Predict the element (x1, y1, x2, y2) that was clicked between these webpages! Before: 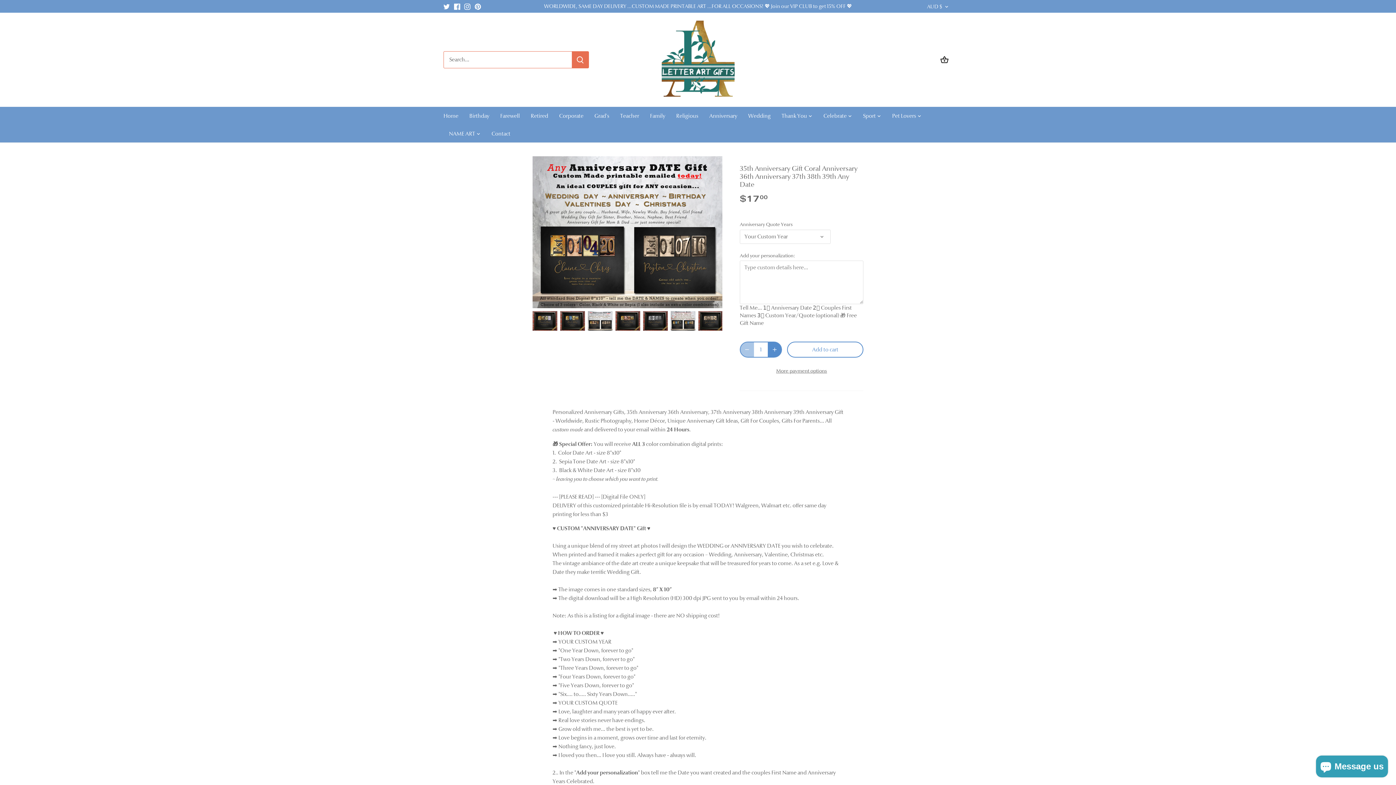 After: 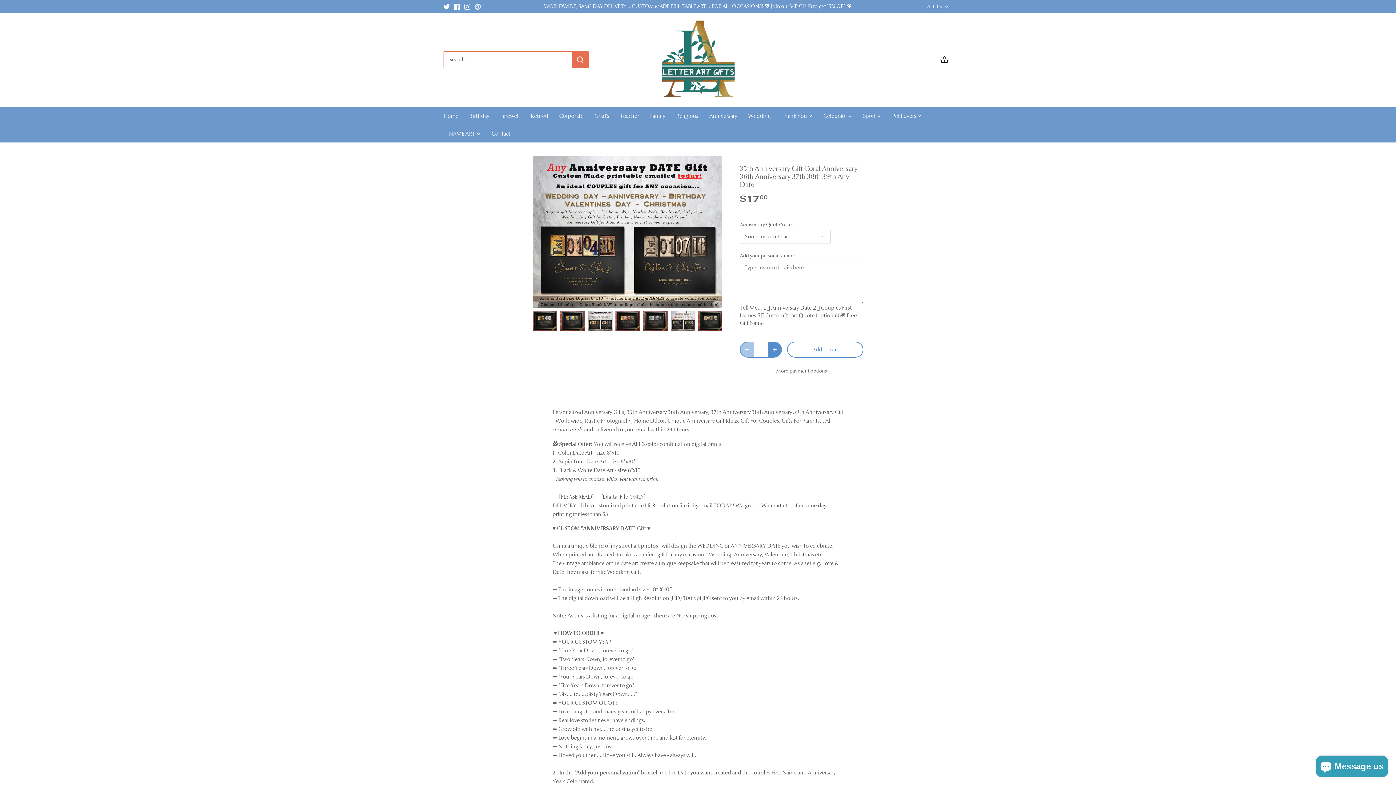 Action: bbox: (474, 2, 481, 10) label: Pinterest